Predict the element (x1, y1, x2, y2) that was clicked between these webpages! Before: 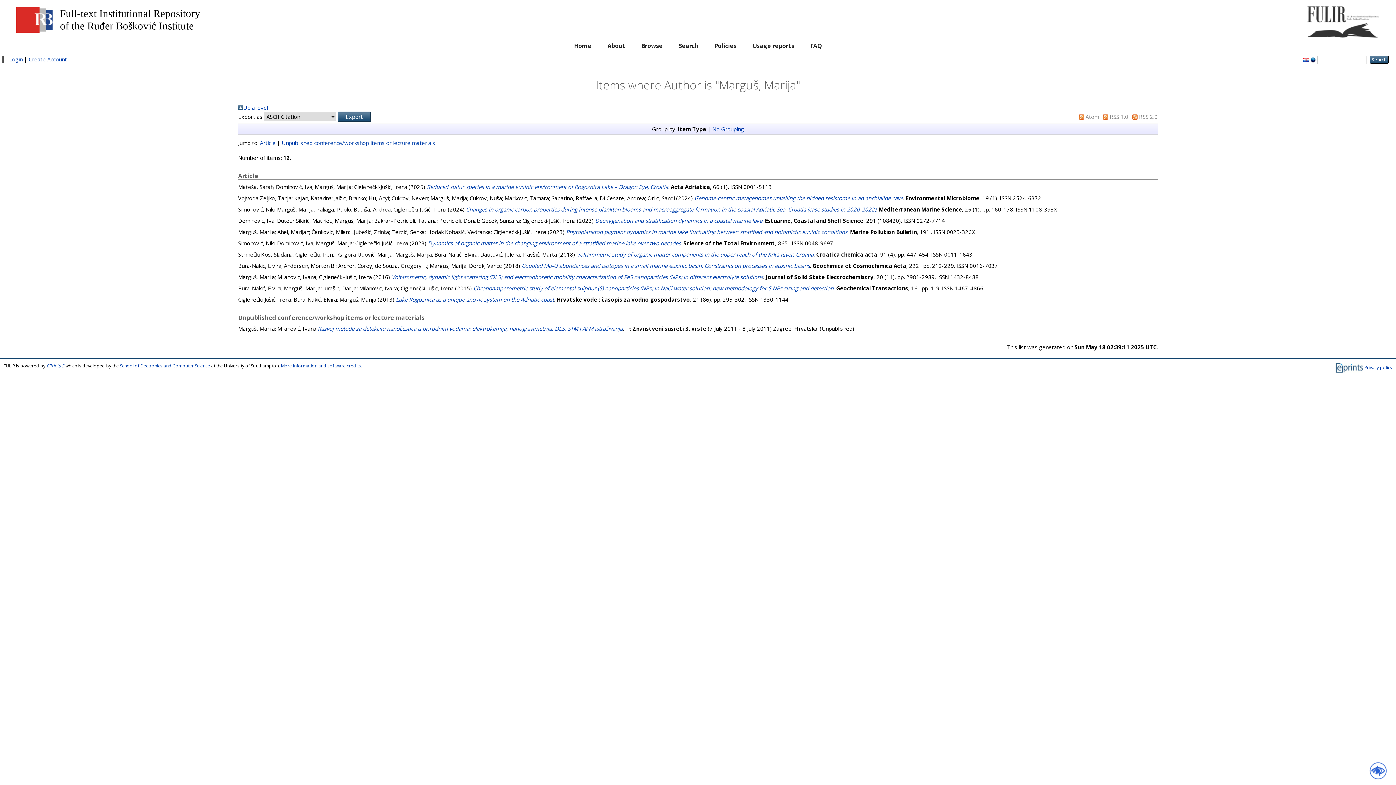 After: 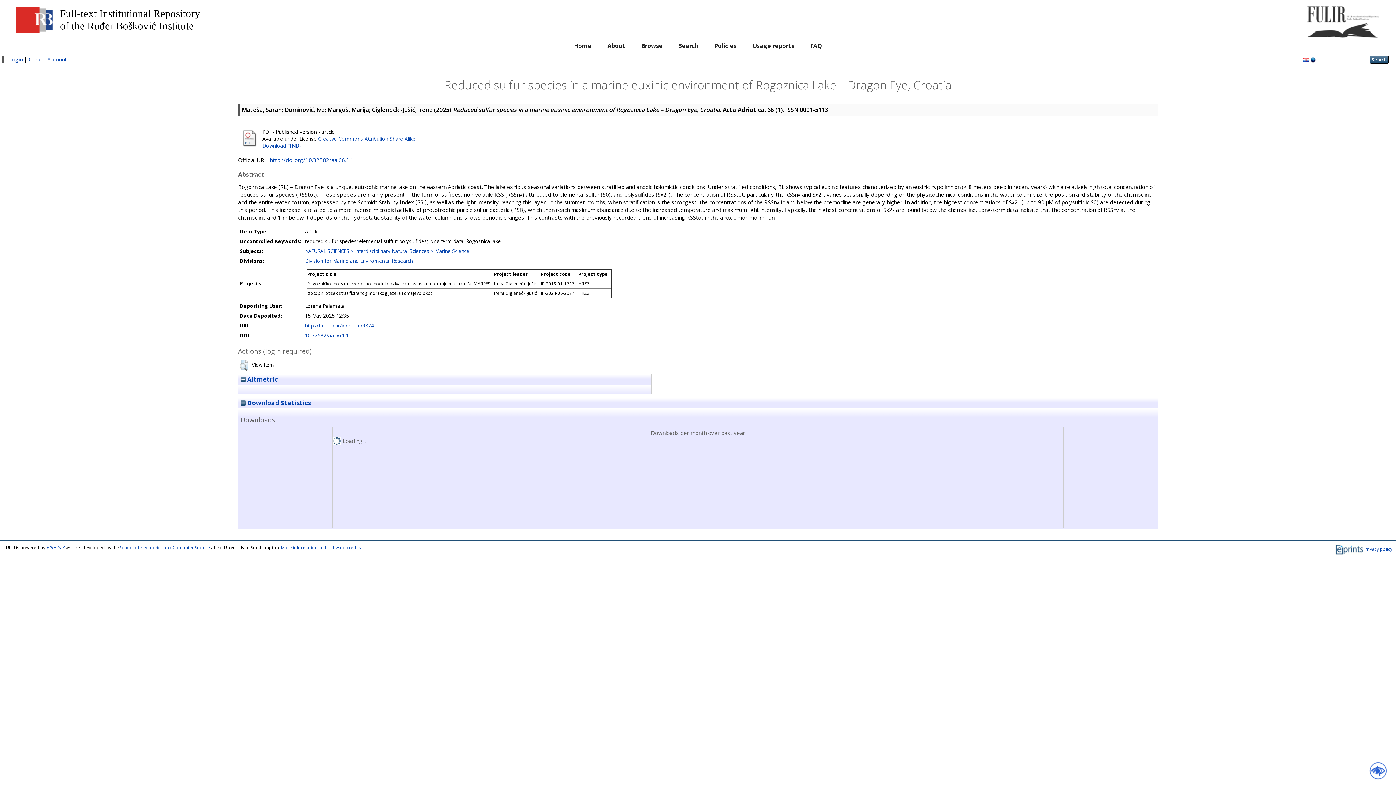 Action: label: Reduced sulfur species in a marine euxinic environment of Rogoznica Lake – Dragon Eye, Croatia bbox: (426, 183, 668, 190)